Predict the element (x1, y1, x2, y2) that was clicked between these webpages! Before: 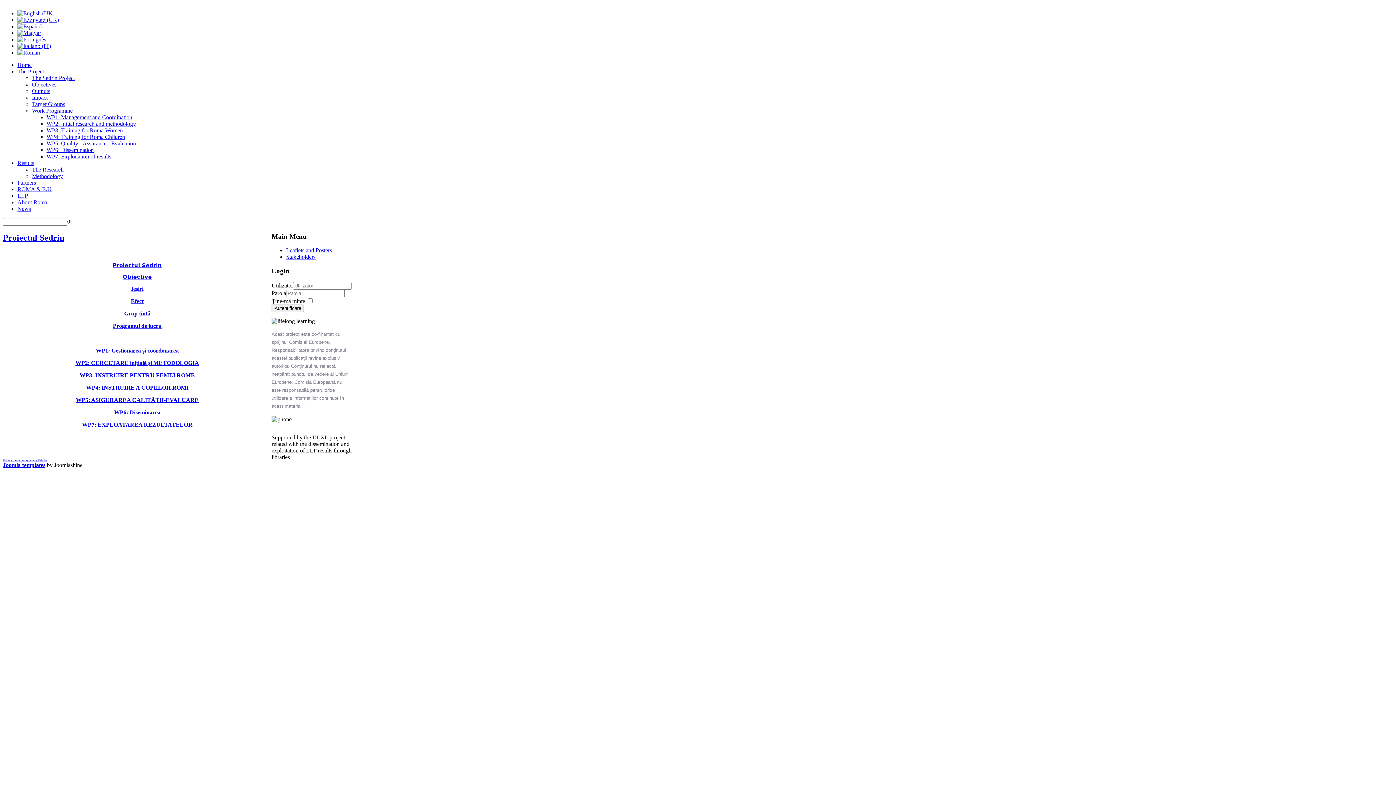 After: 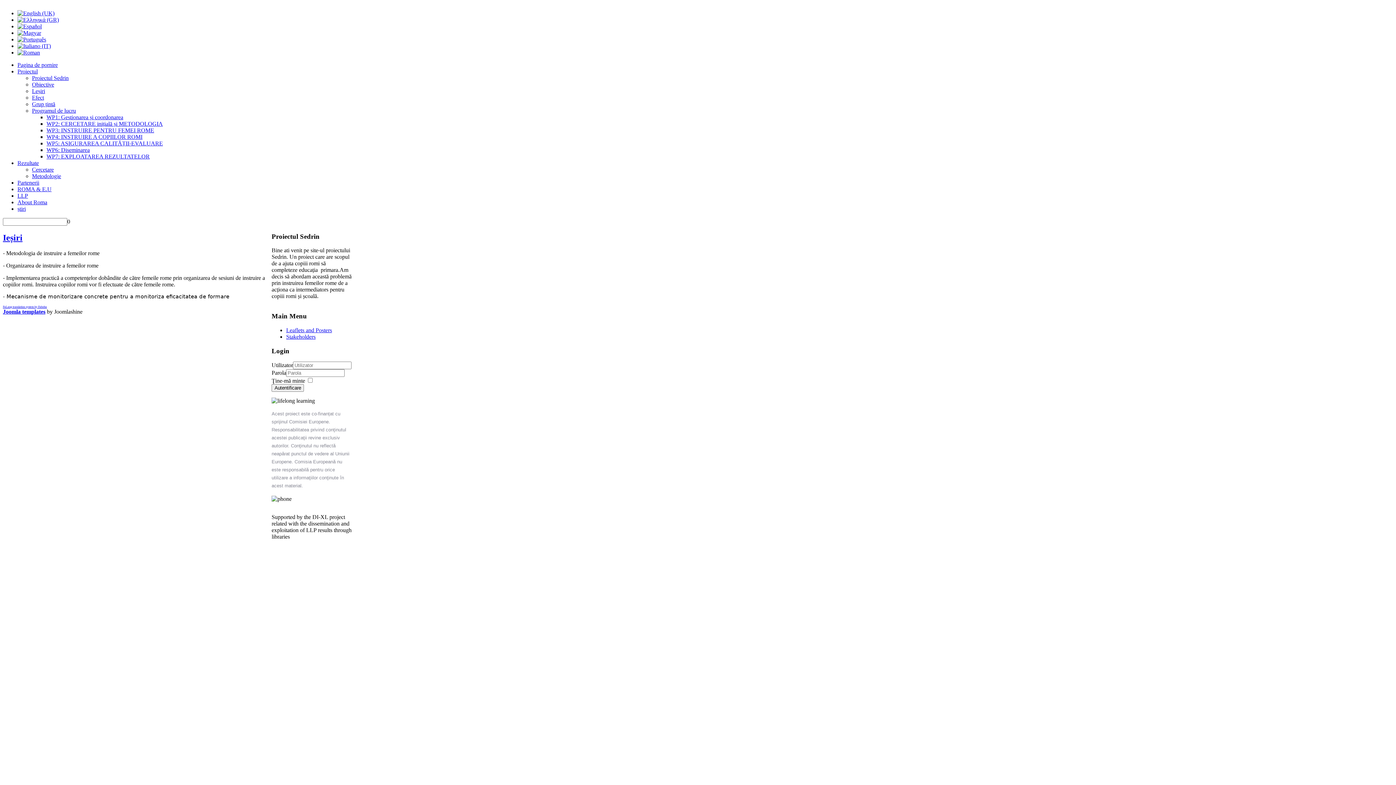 Action: bbox: (131, 285, 143, 291) label: Ieșiri